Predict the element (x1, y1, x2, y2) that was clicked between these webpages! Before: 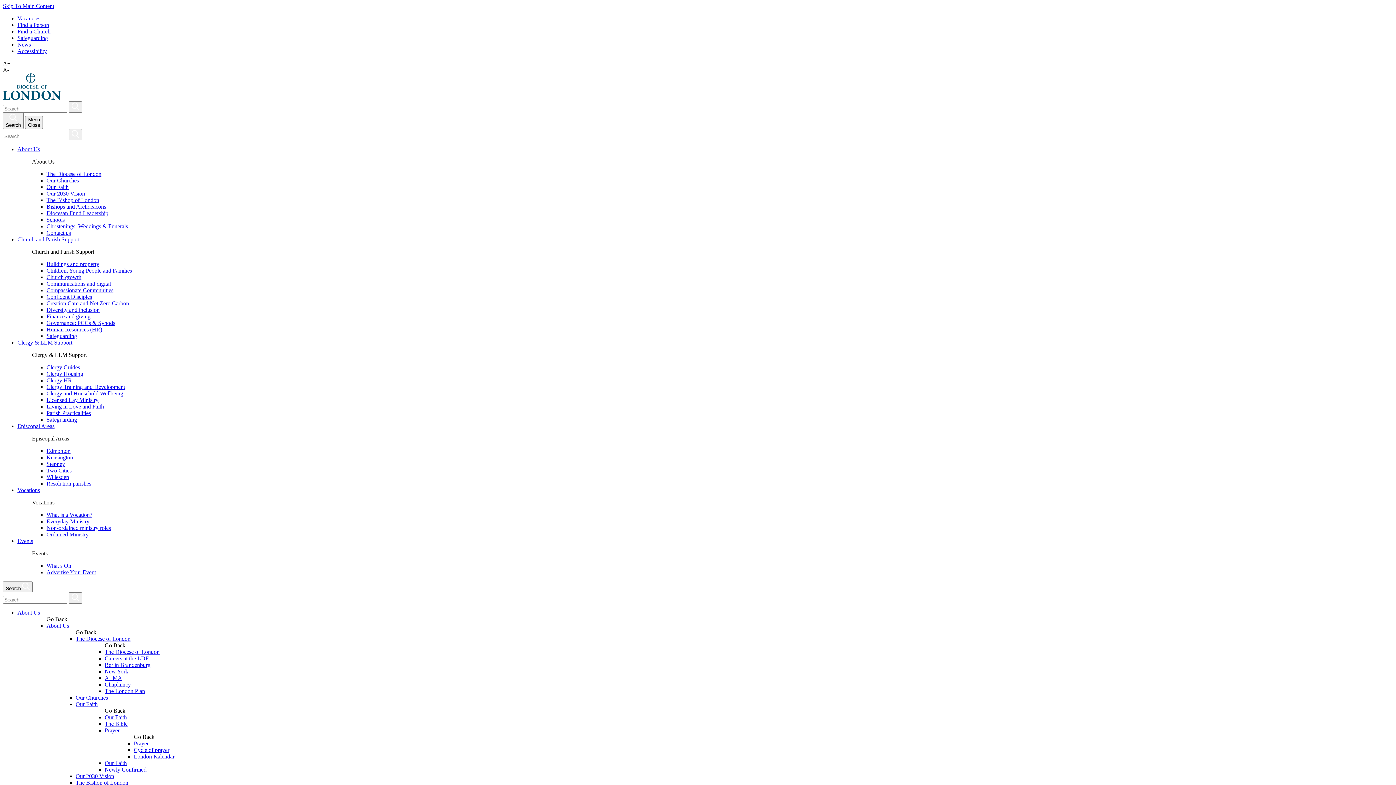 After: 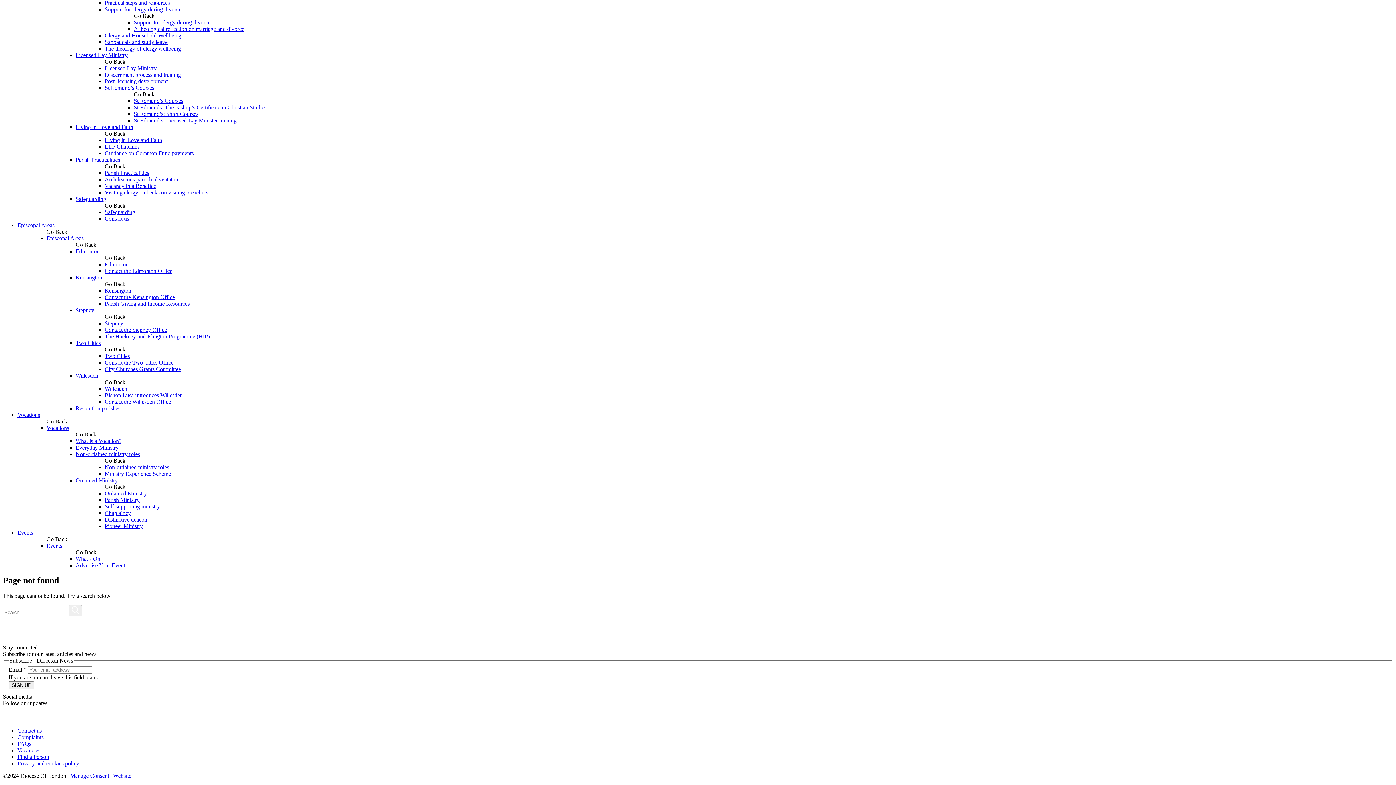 Action: bbox: (2, 2, 54, 9) label: Skip To Main Content